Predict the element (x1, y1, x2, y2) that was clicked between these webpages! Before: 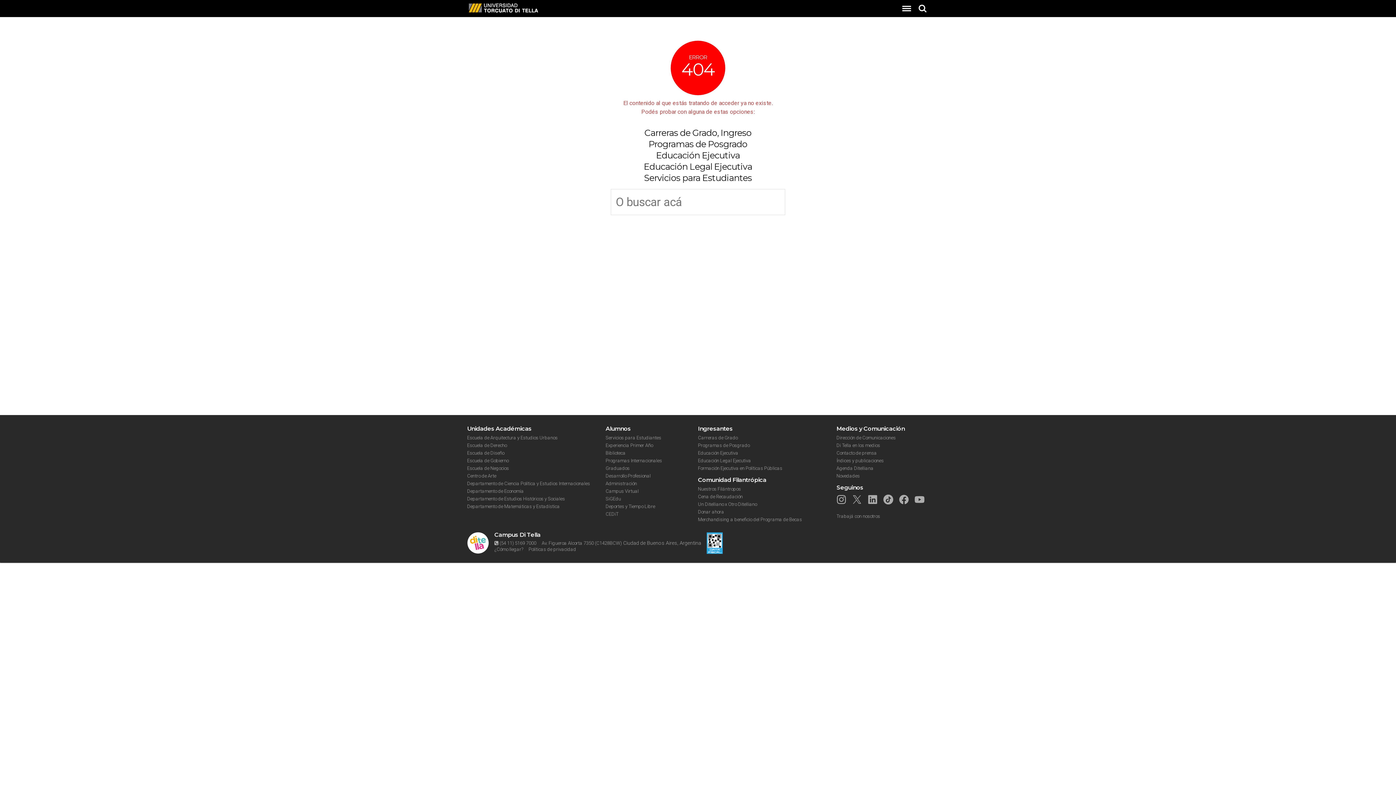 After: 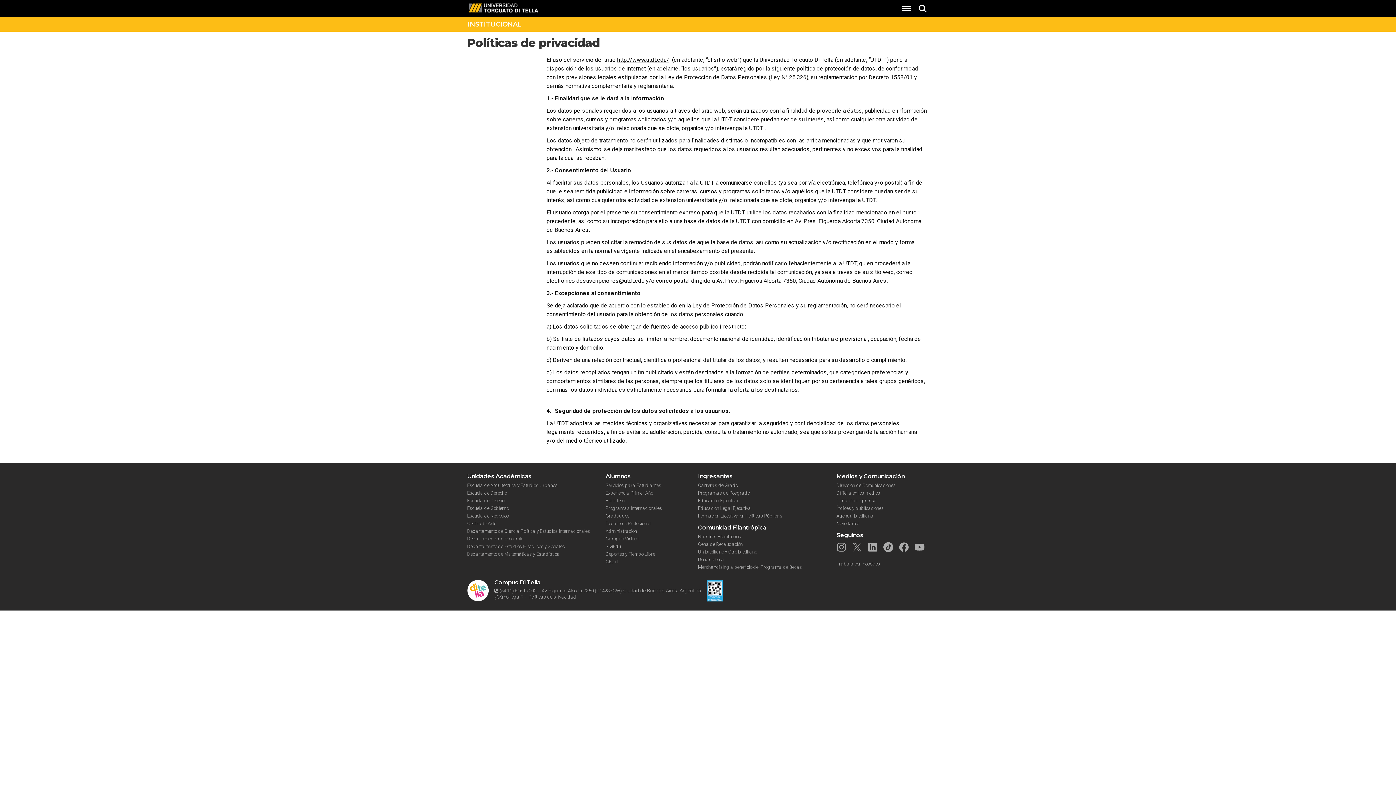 Action: bbox: (528, 546, 576, 552) label: Políticas de privacidad